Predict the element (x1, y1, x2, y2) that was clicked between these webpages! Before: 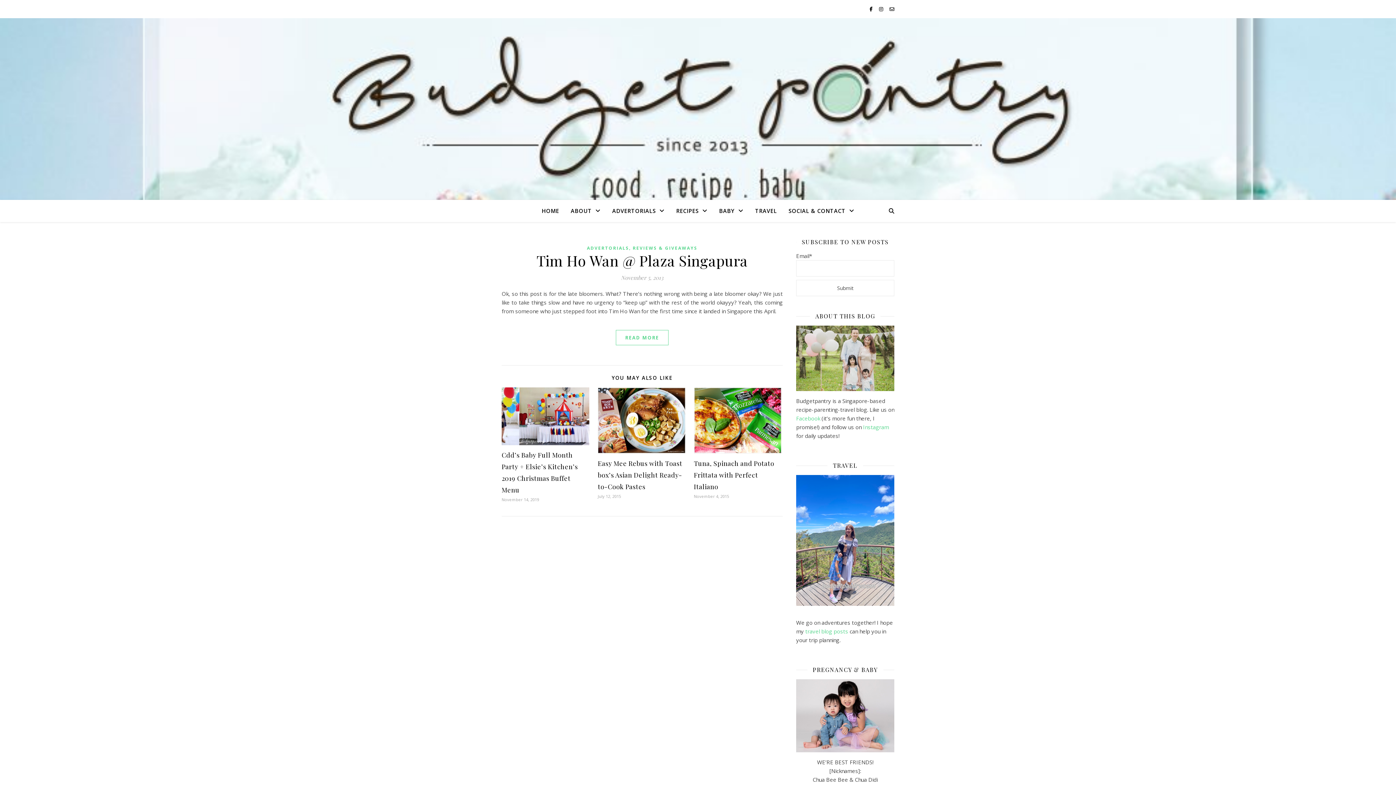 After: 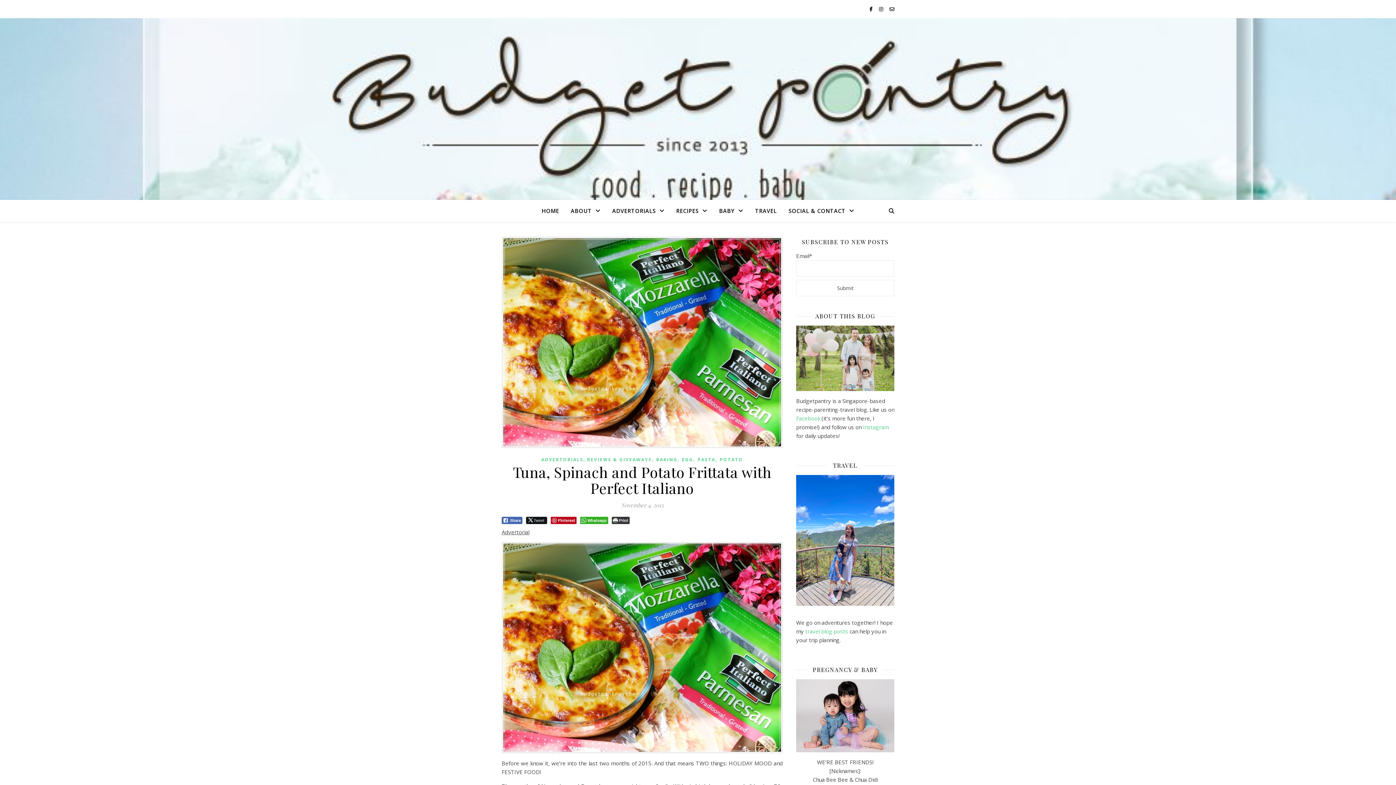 Action: bbox: (694, 459, 774, 491) label: Tuna, Spinach and Potato Frittata with Perfect Italiano